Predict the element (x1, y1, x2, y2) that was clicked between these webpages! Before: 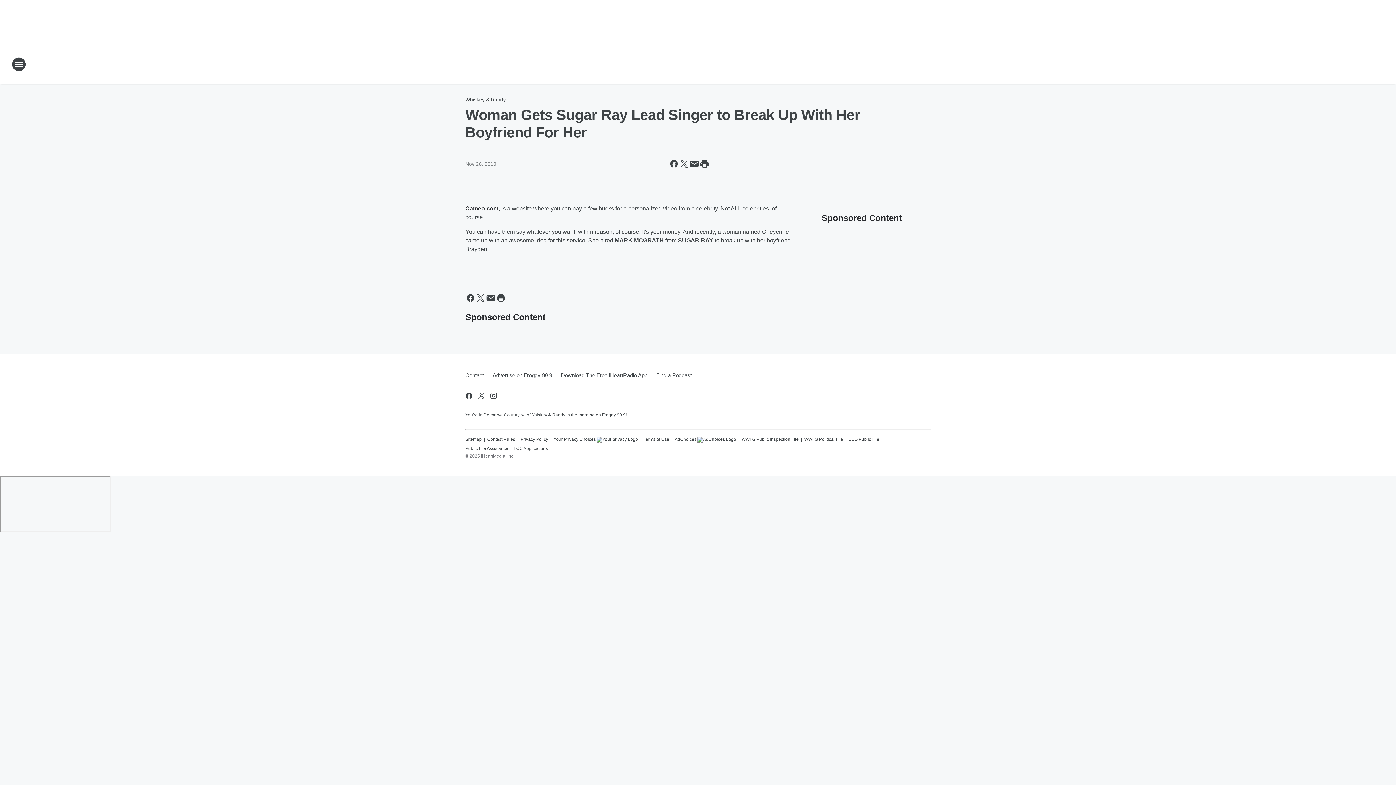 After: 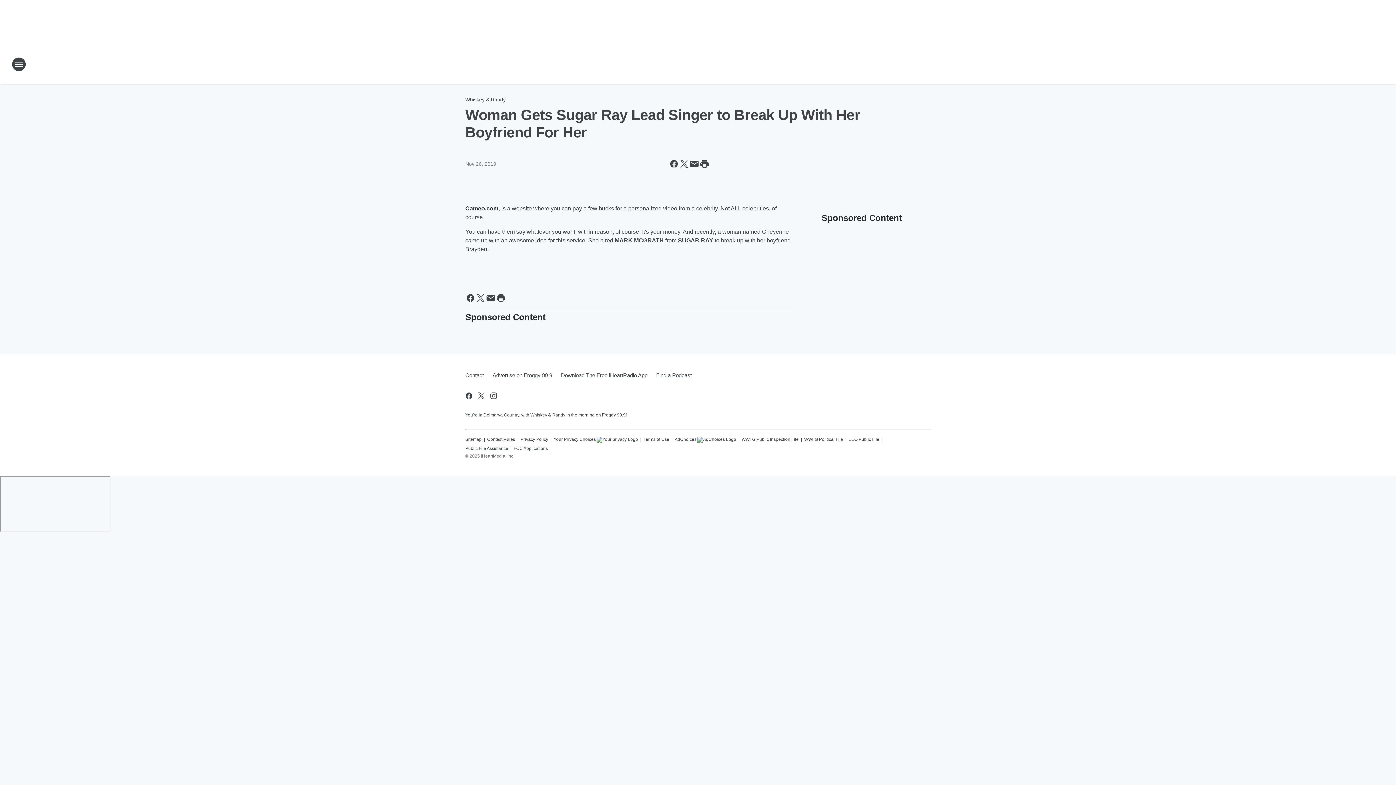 Action: label: Find a Podcast bbox: (652, 366, 692, 385)